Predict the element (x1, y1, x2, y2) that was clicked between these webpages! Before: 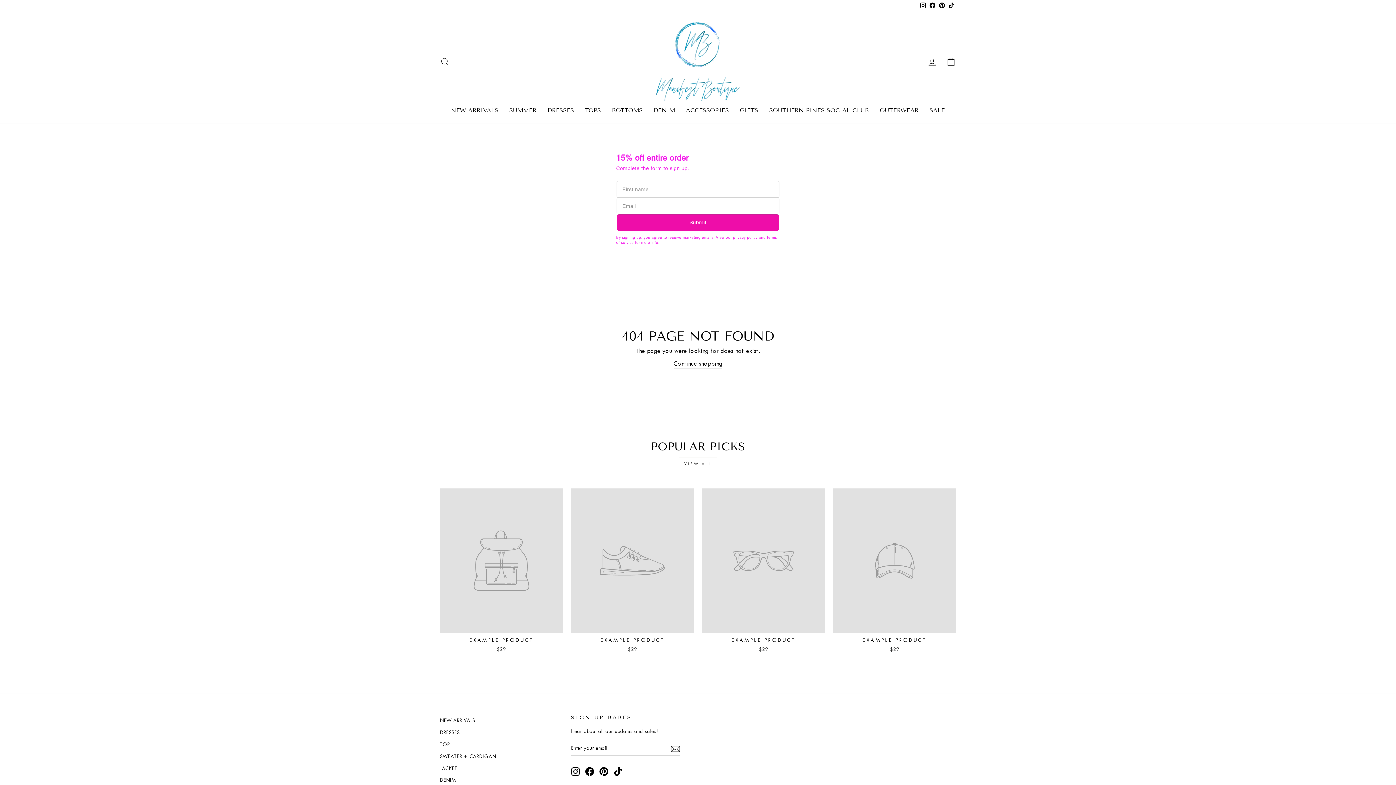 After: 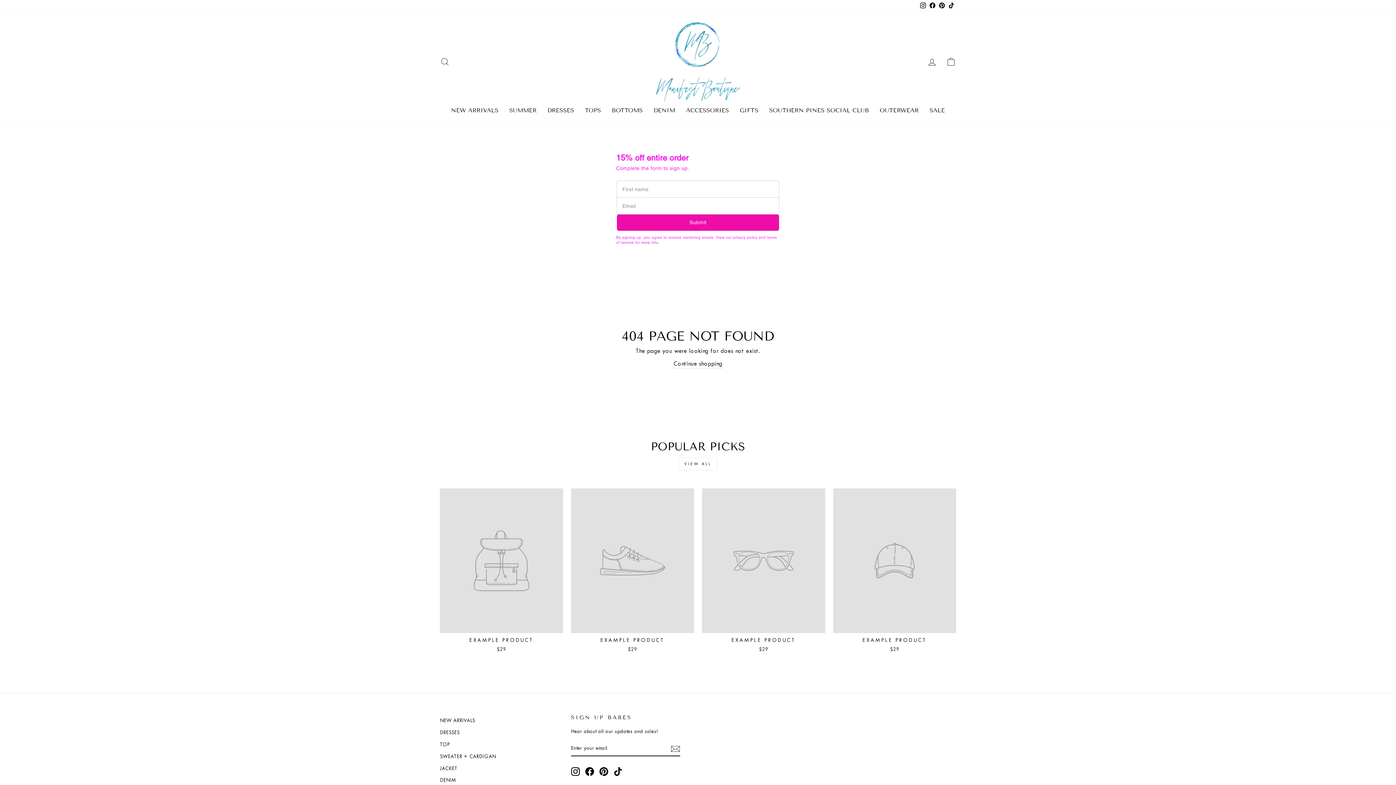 Action: bbox: (946, 0, 956, 11) label: TikTok